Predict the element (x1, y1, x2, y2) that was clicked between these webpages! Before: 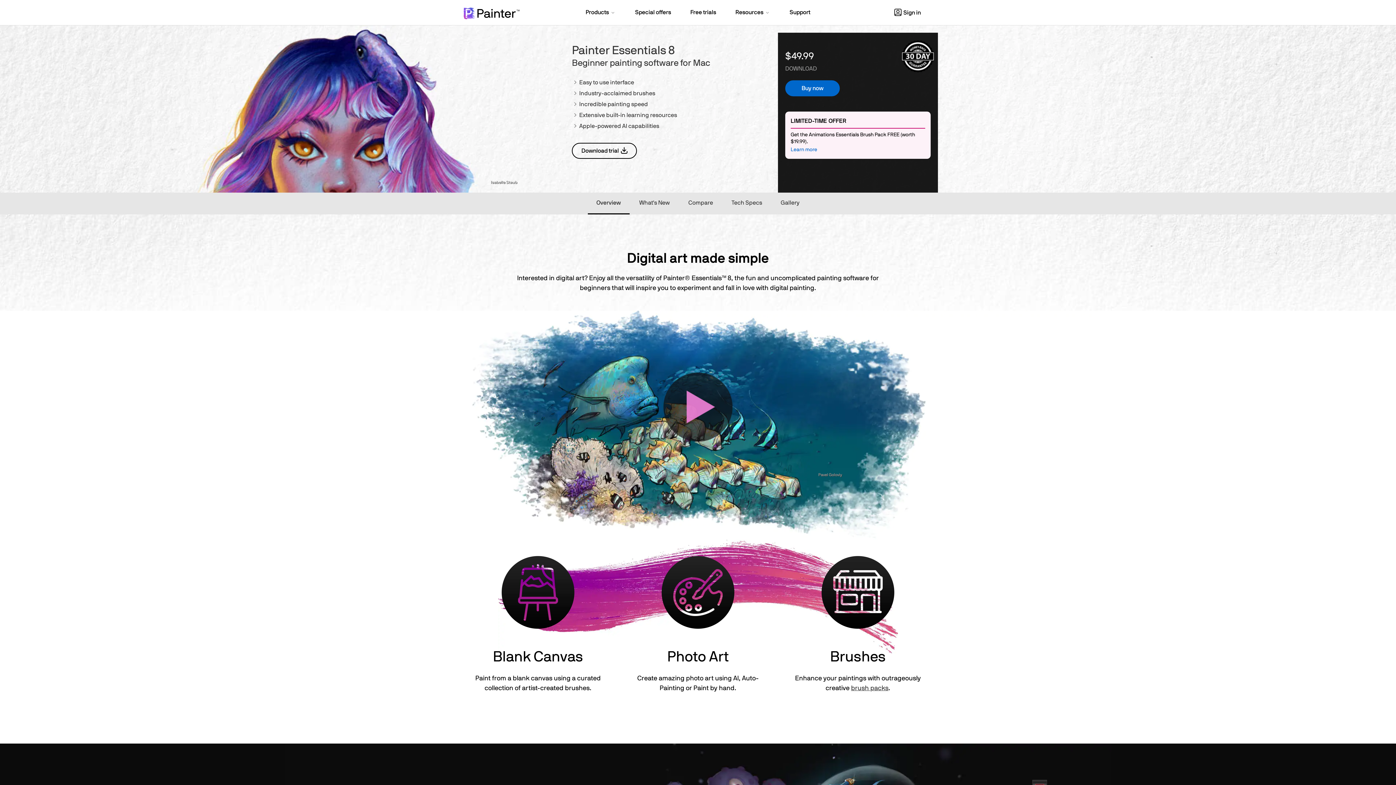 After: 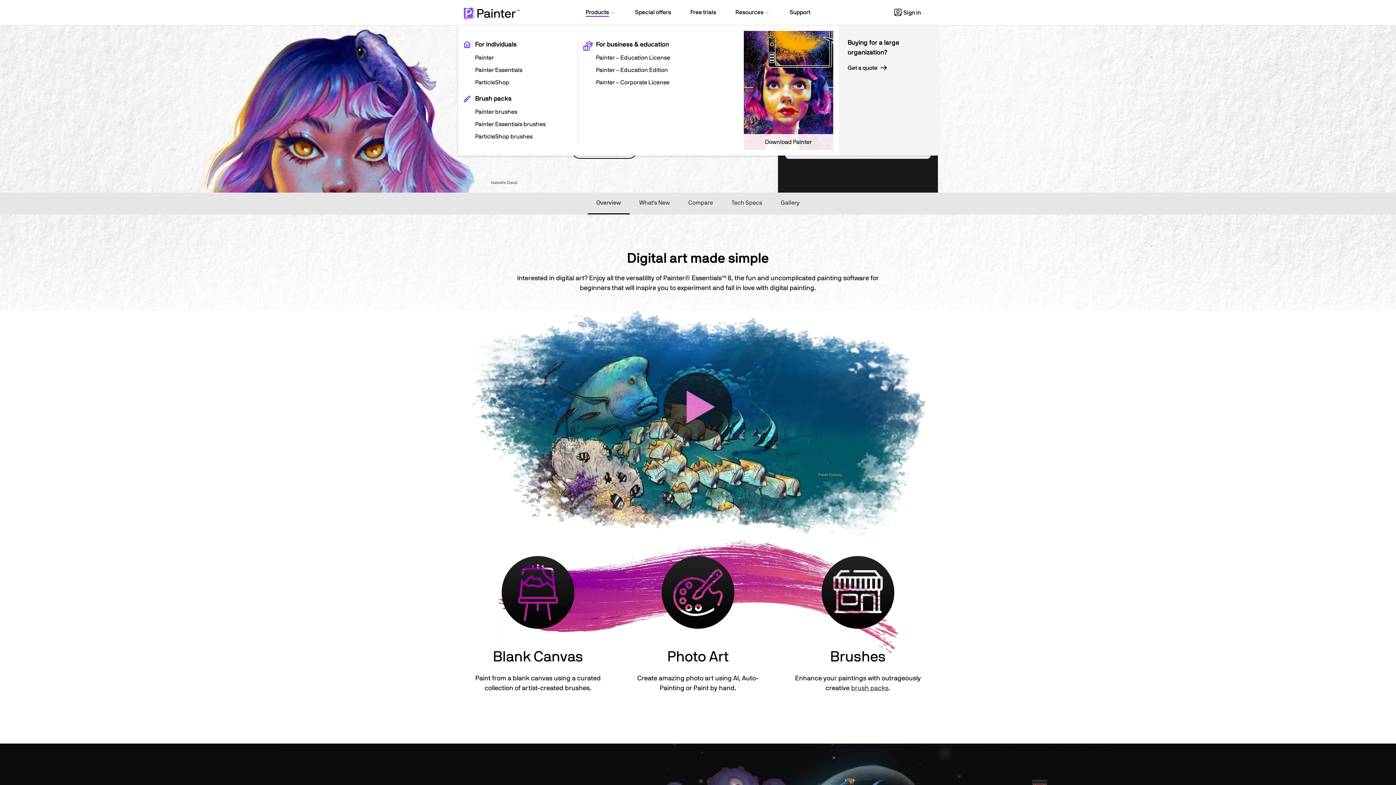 Action: bbox: (576, 0, 625, 25) label: Products 